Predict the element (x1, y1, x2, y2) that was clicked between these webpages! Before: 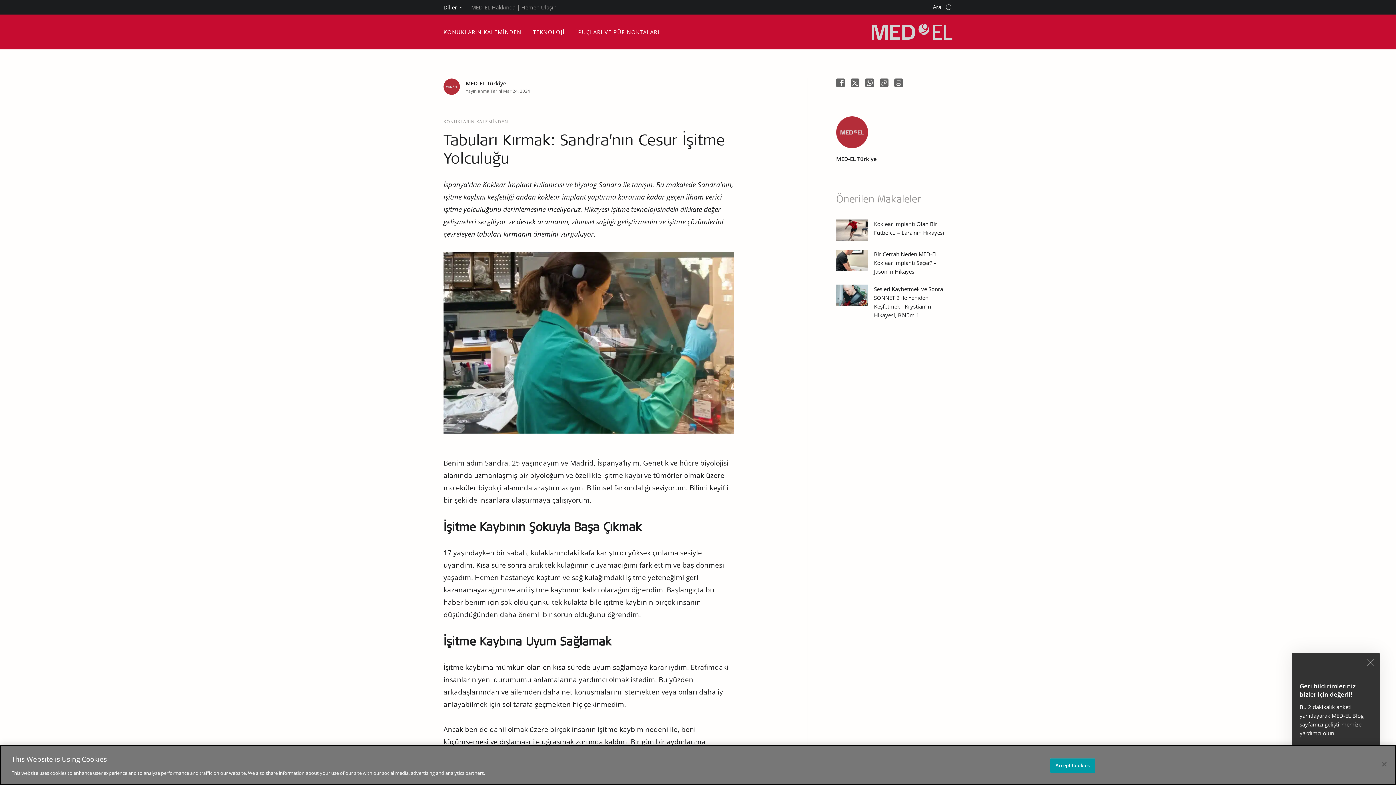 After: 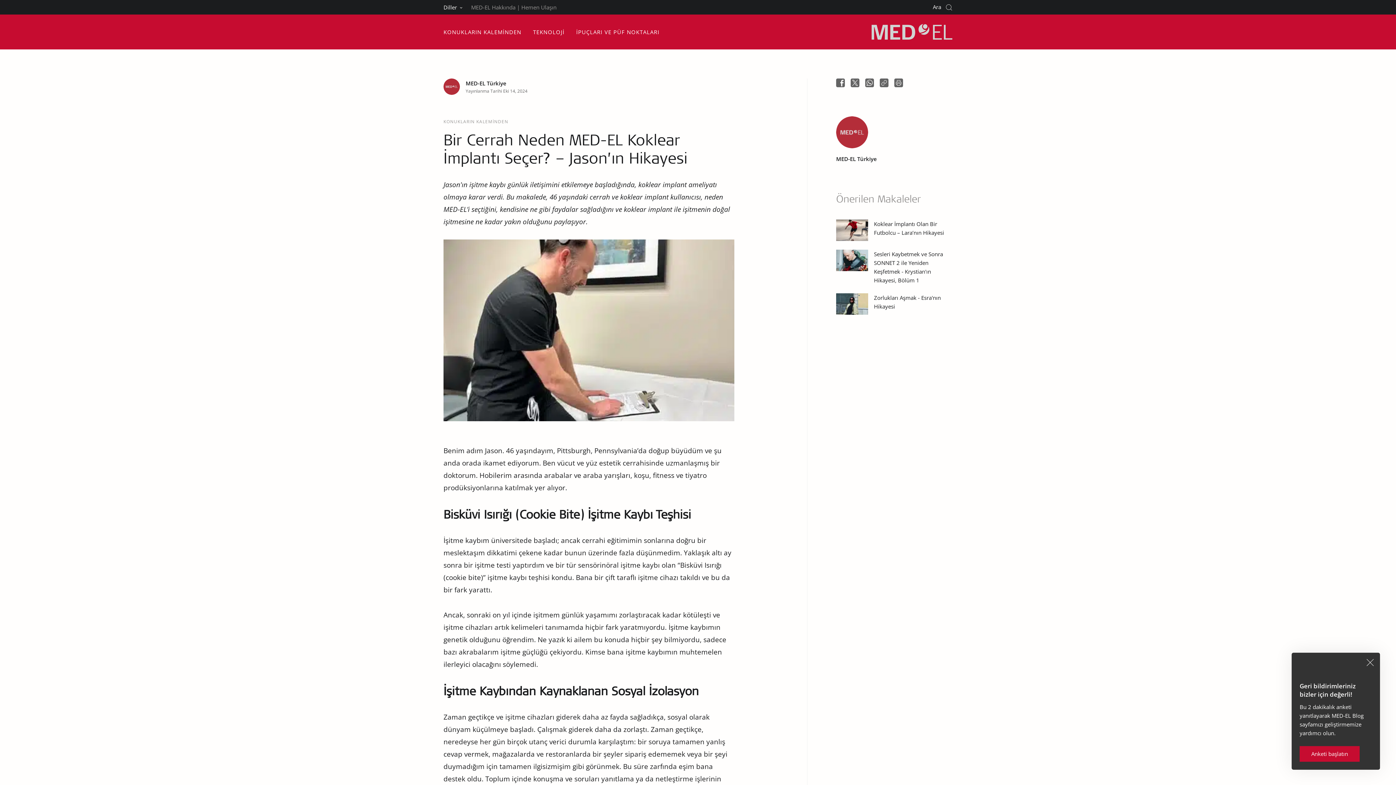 Action: label: Bir Cerrah Neden MED-EL Koklear İmplantı Seçer? – Jason’ın Hikayesi bbox: (836, 249, 952, 276)